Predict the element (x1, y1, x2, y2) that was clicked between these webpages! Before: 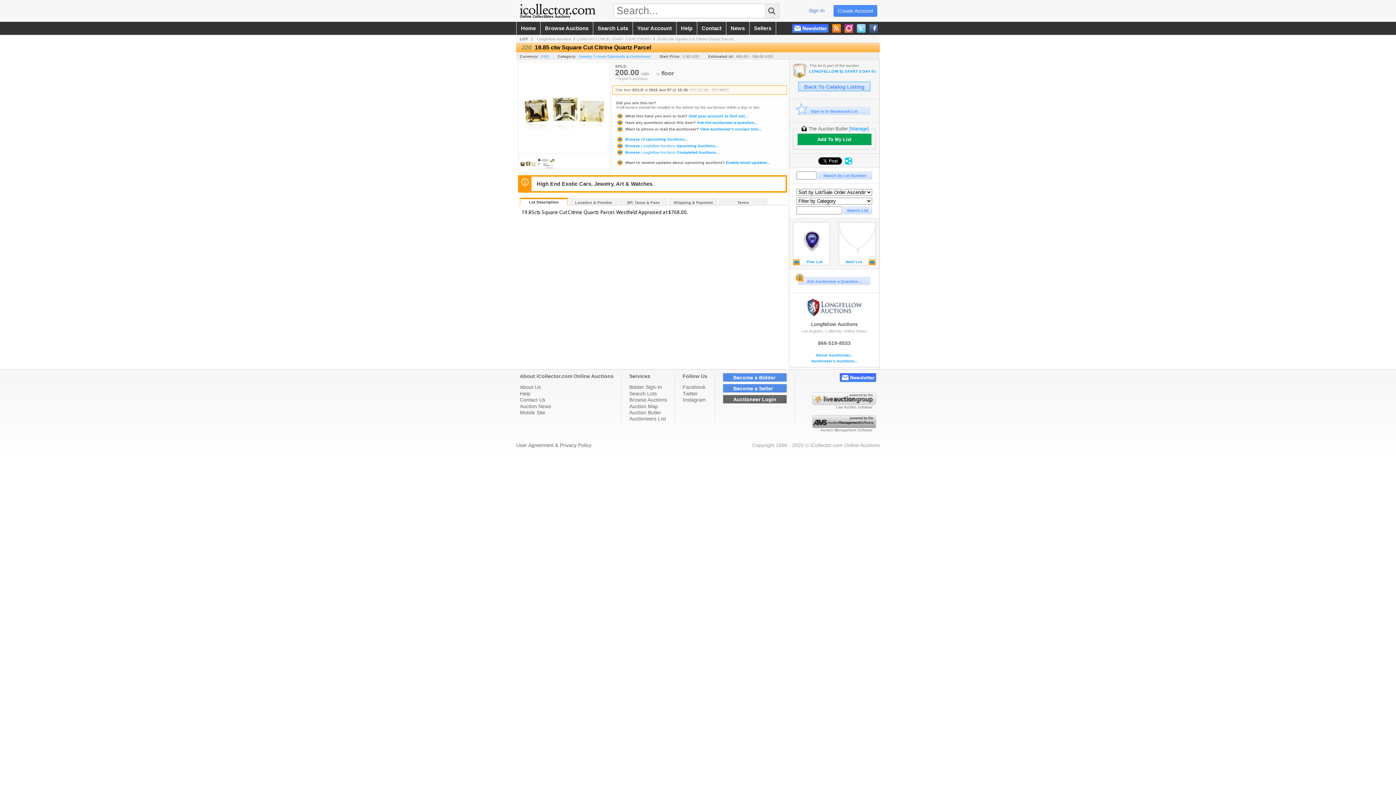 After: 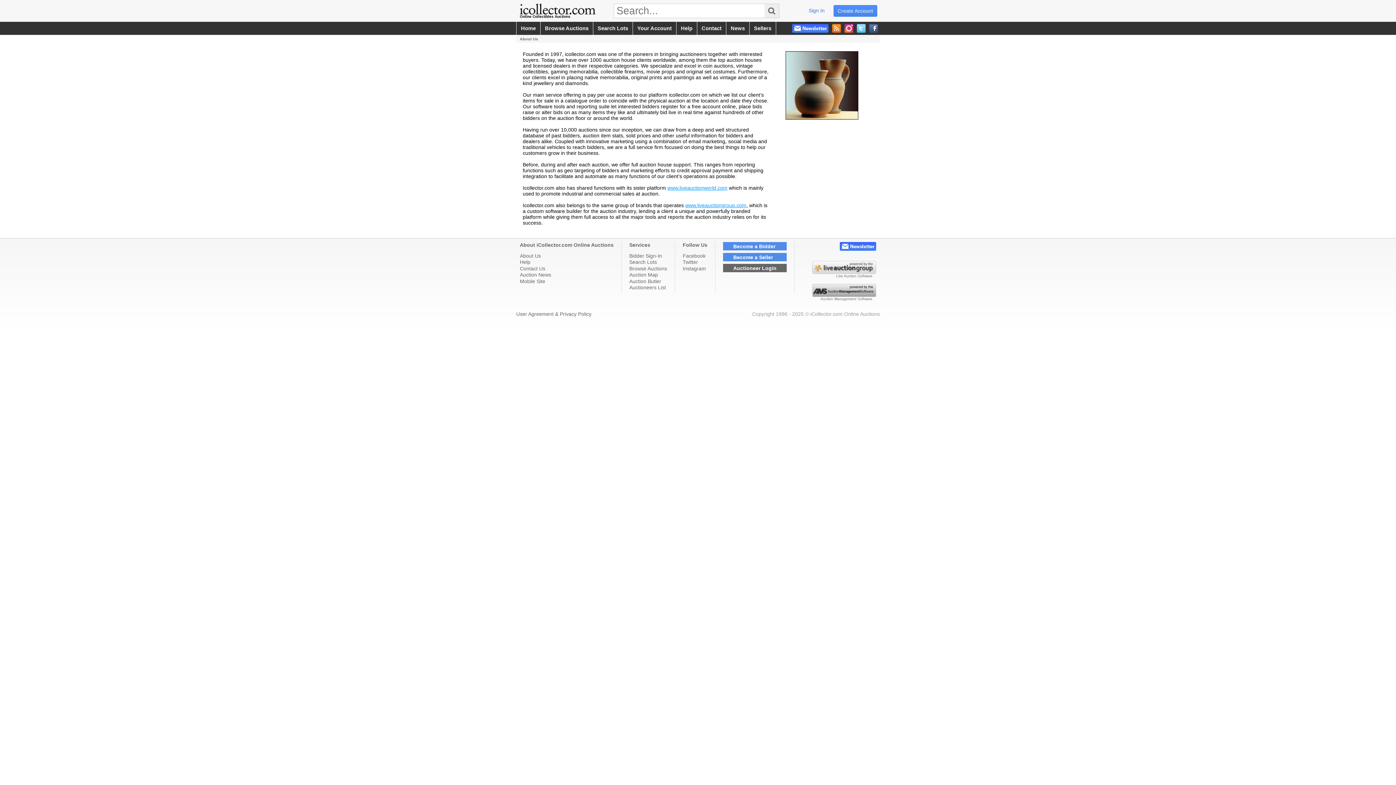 Action: bbox: (520, 384, 613, 390) label: About Us